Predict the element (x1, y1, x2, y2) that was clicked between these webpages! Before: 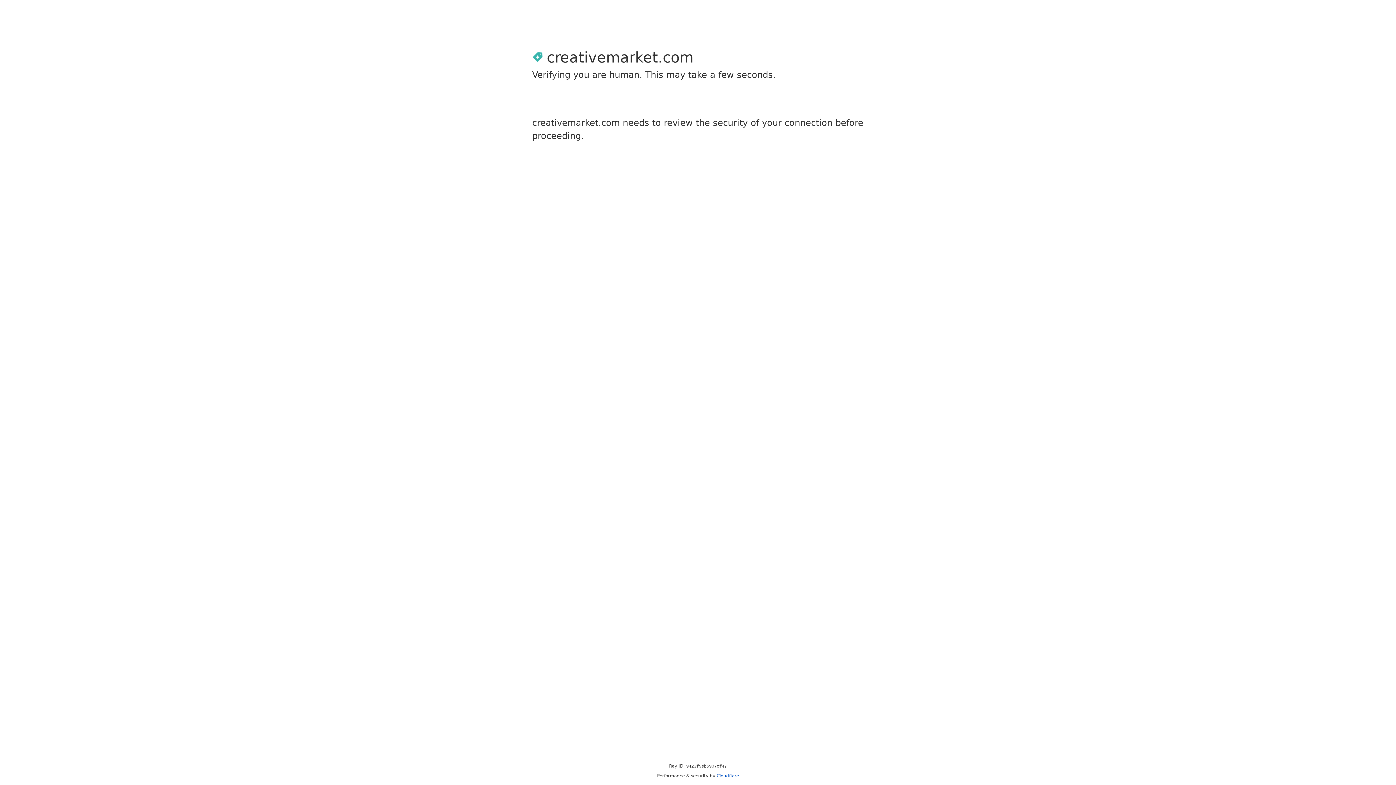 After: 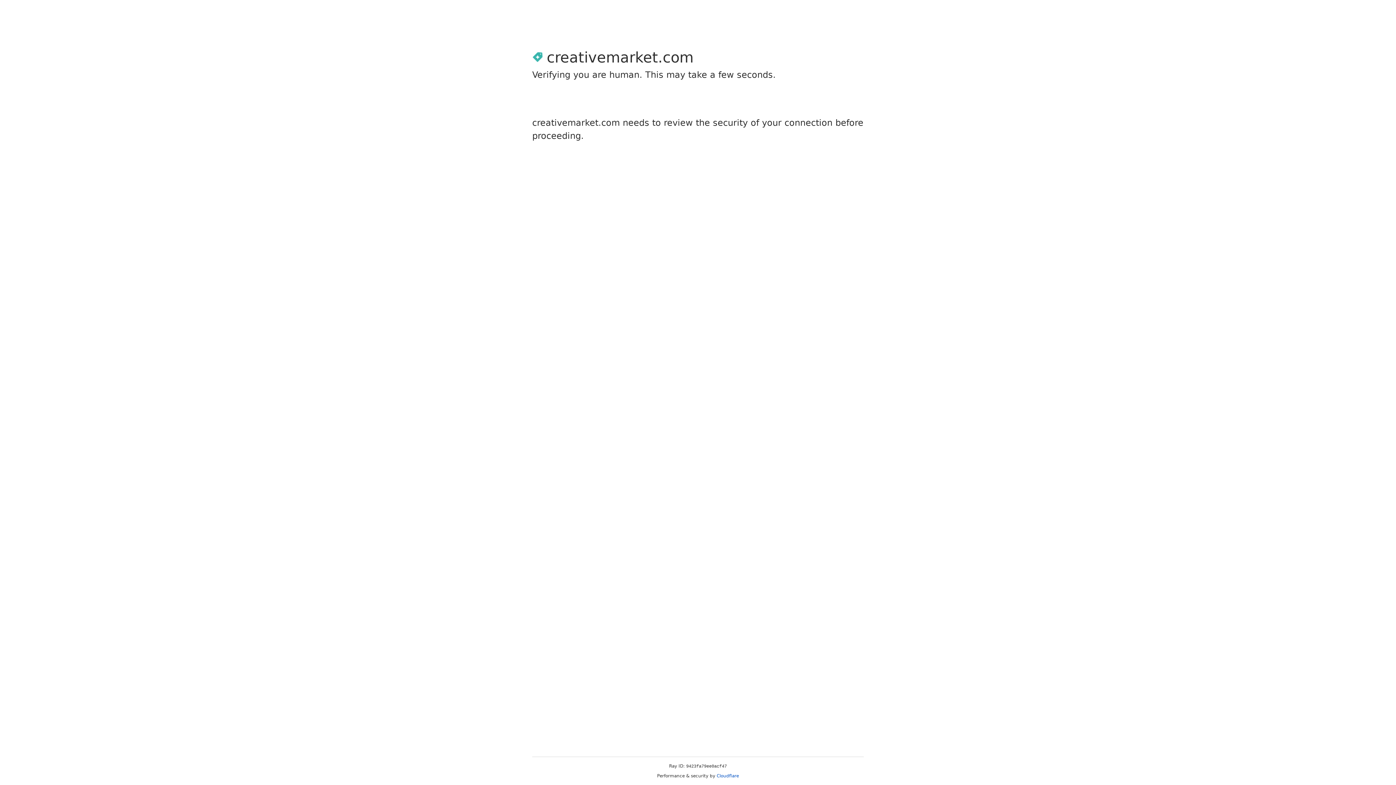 Action: bbox: (716, 773, 739, 778) label: Cloudflare